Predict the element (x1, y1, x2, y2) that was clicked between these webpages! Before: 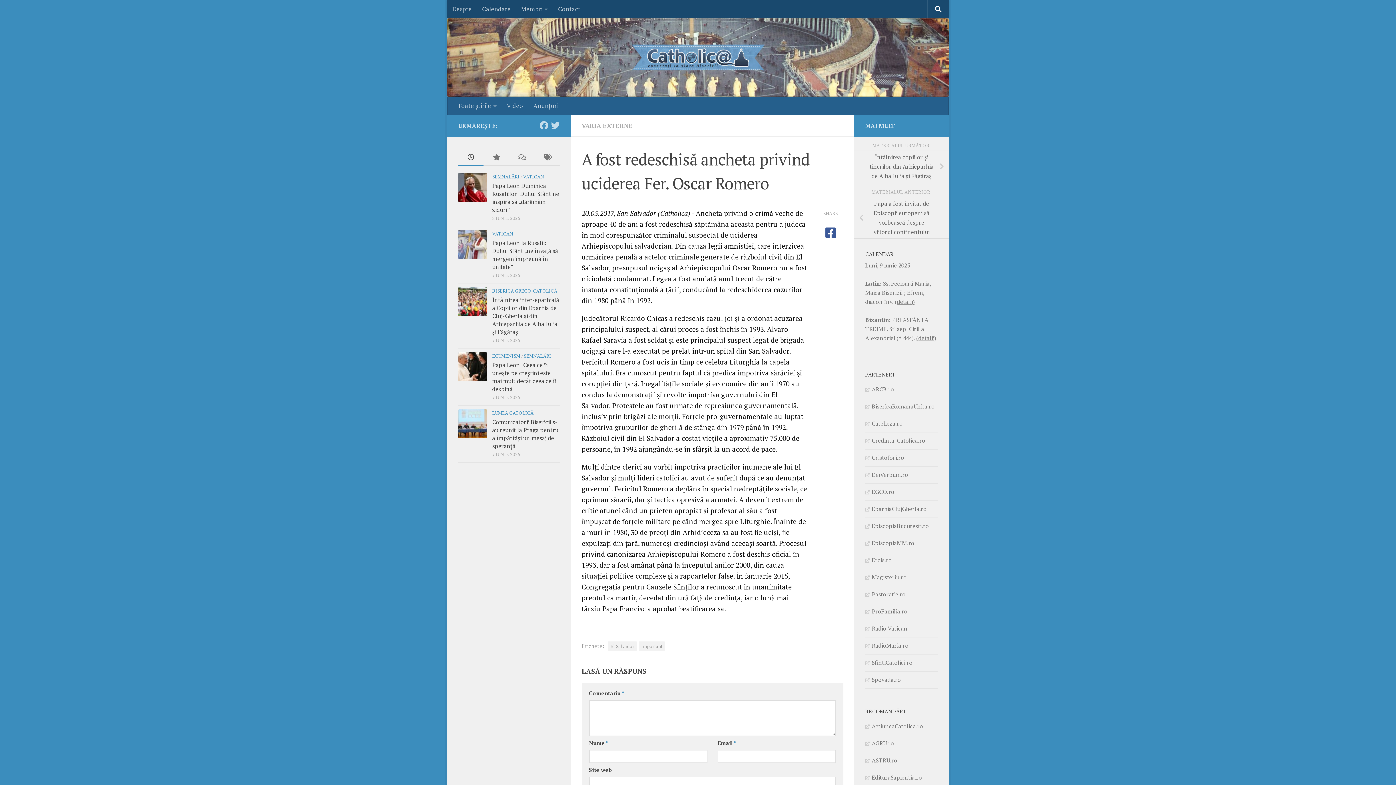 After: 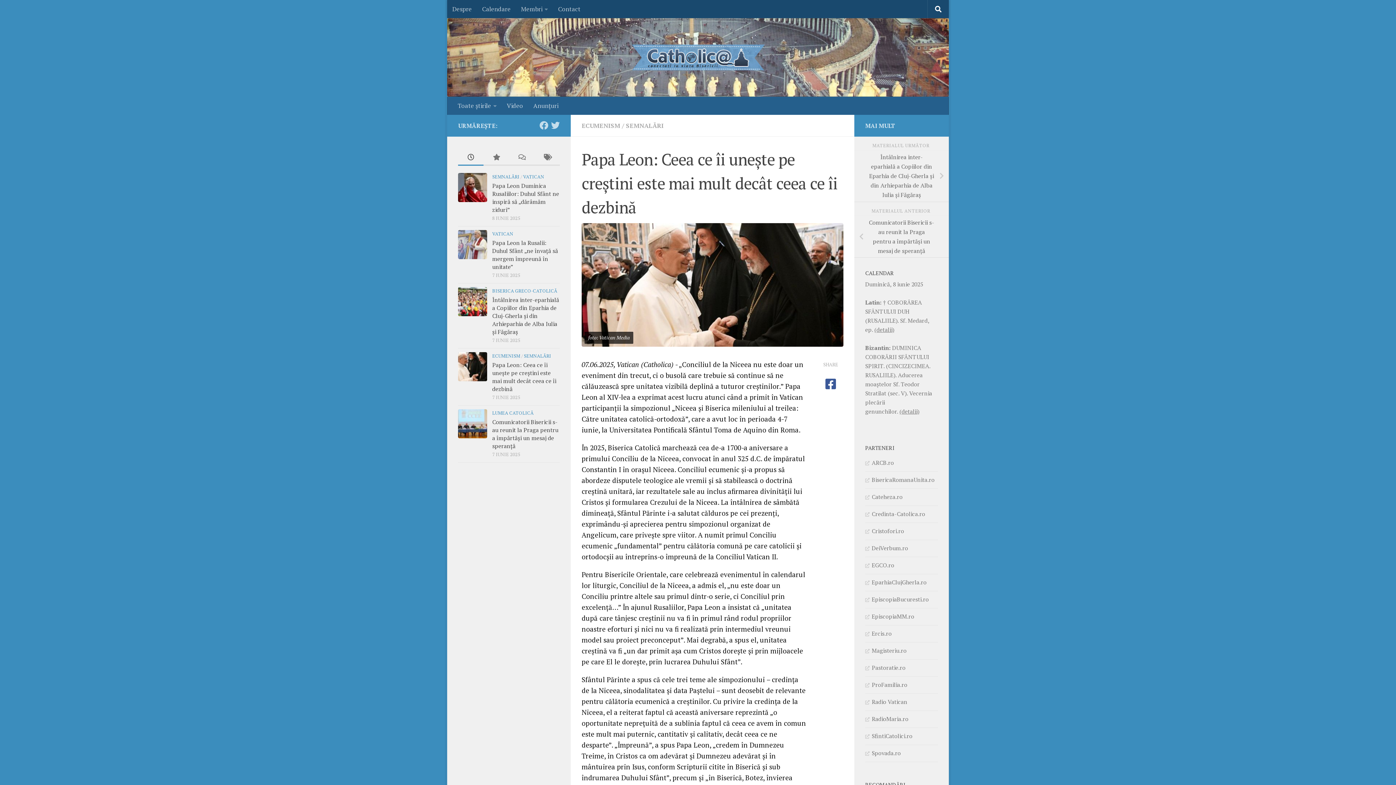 Action: bbox: (492, 360, 556, 392) label: Papa Leon: Ceea ce îi unește pe creștini este mai mult decât ceea ce îi dezbină